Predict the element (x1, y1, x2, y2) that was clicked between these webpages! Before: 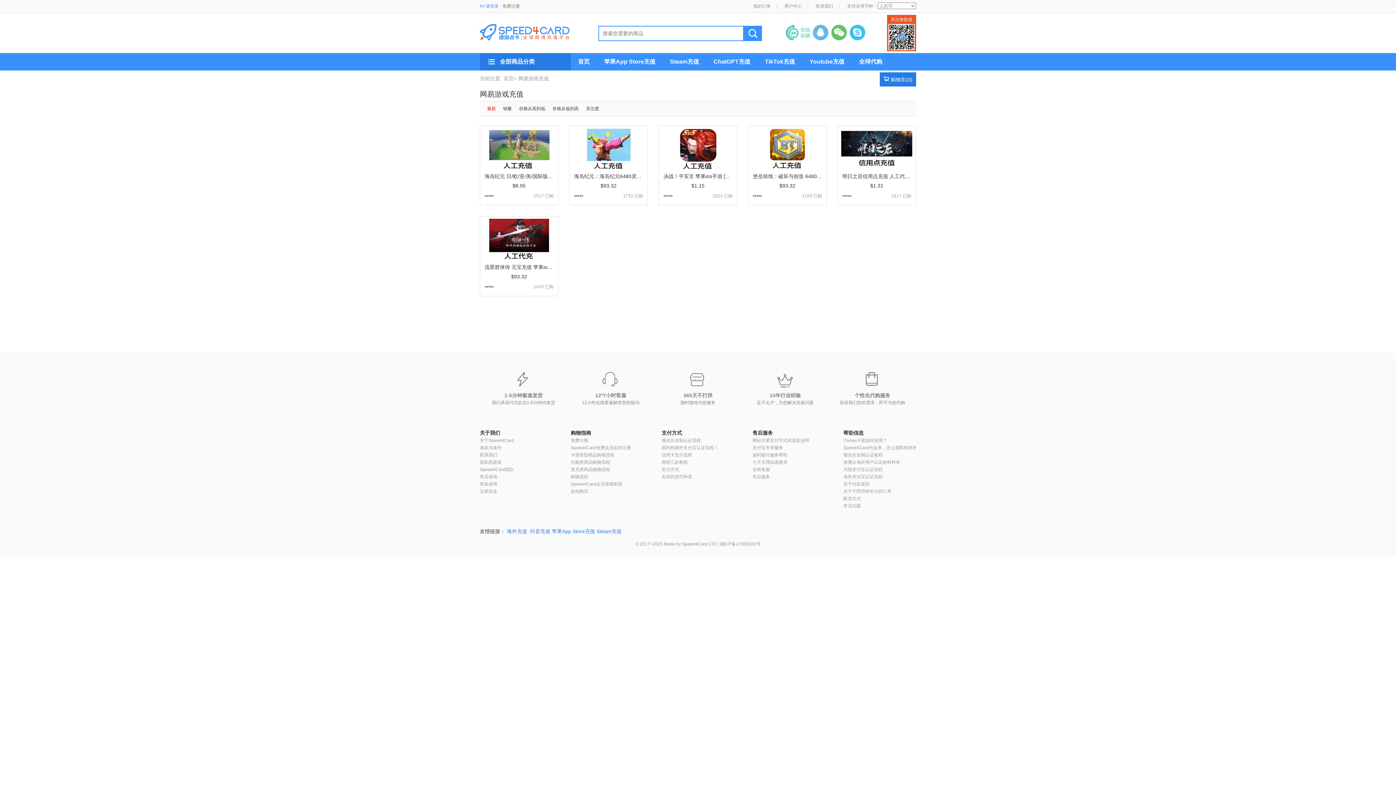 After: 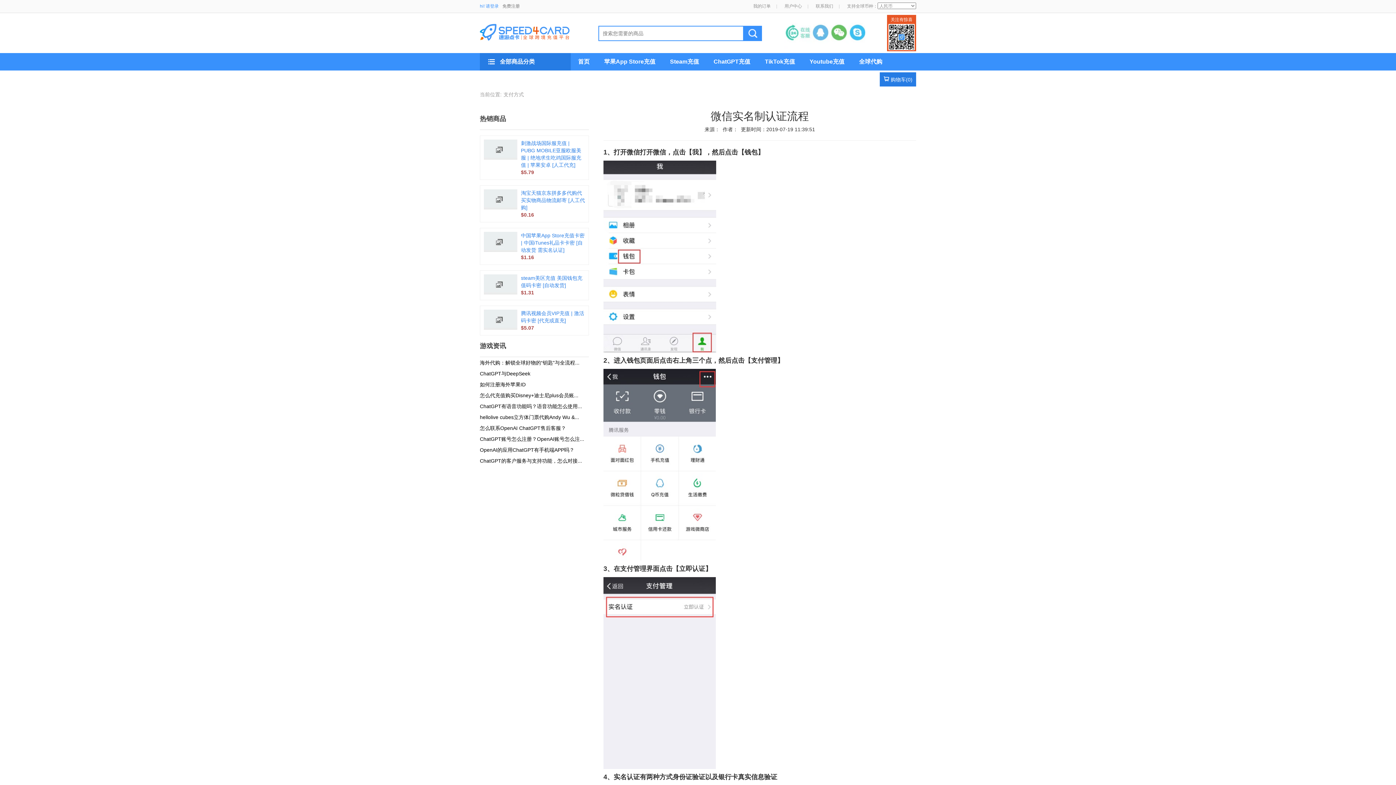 Action: bbox: (661, 438, 701, 443) label: 微信实名制认证流程